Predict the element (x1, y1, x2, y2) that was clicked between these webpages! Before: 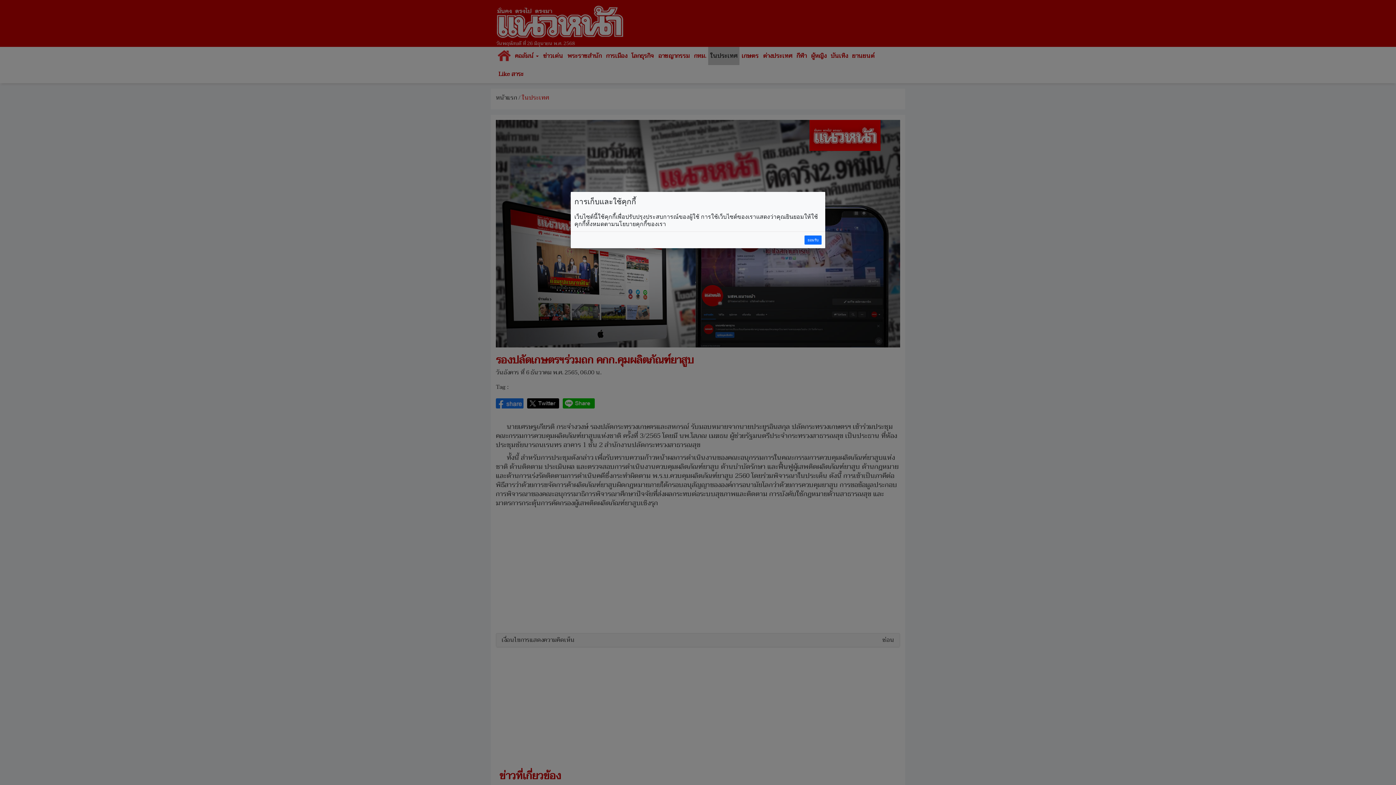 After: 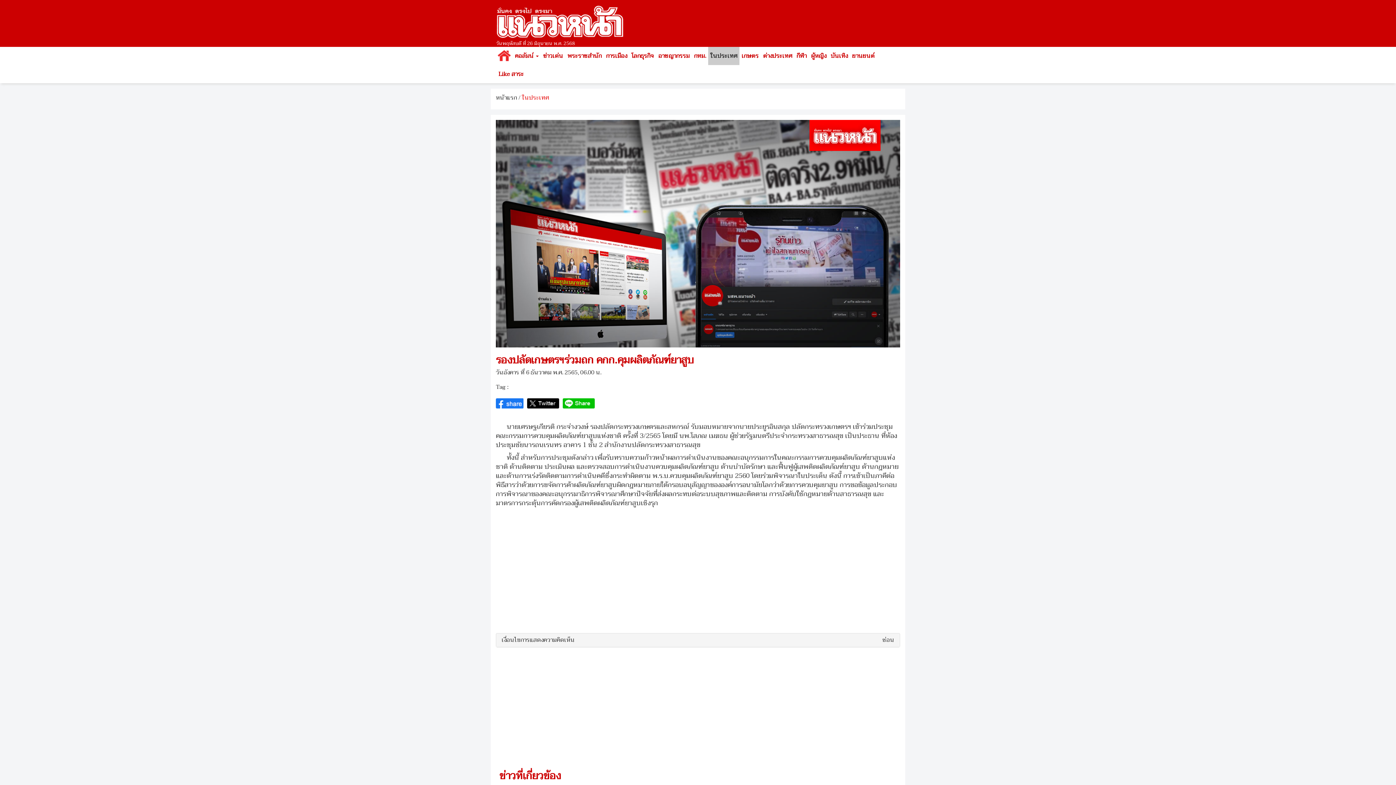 Action: label: ยอมรับ bbox: (804, 235, 821, 244)